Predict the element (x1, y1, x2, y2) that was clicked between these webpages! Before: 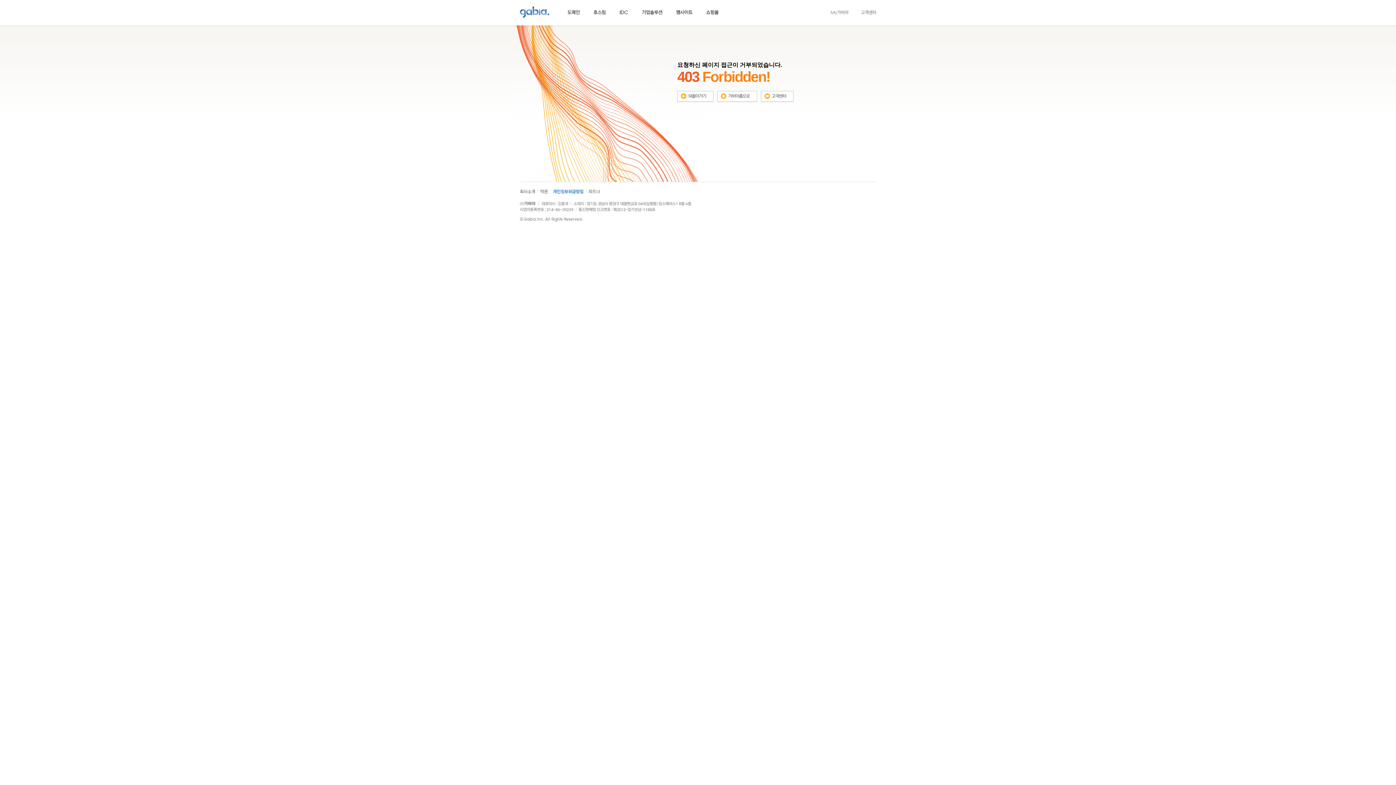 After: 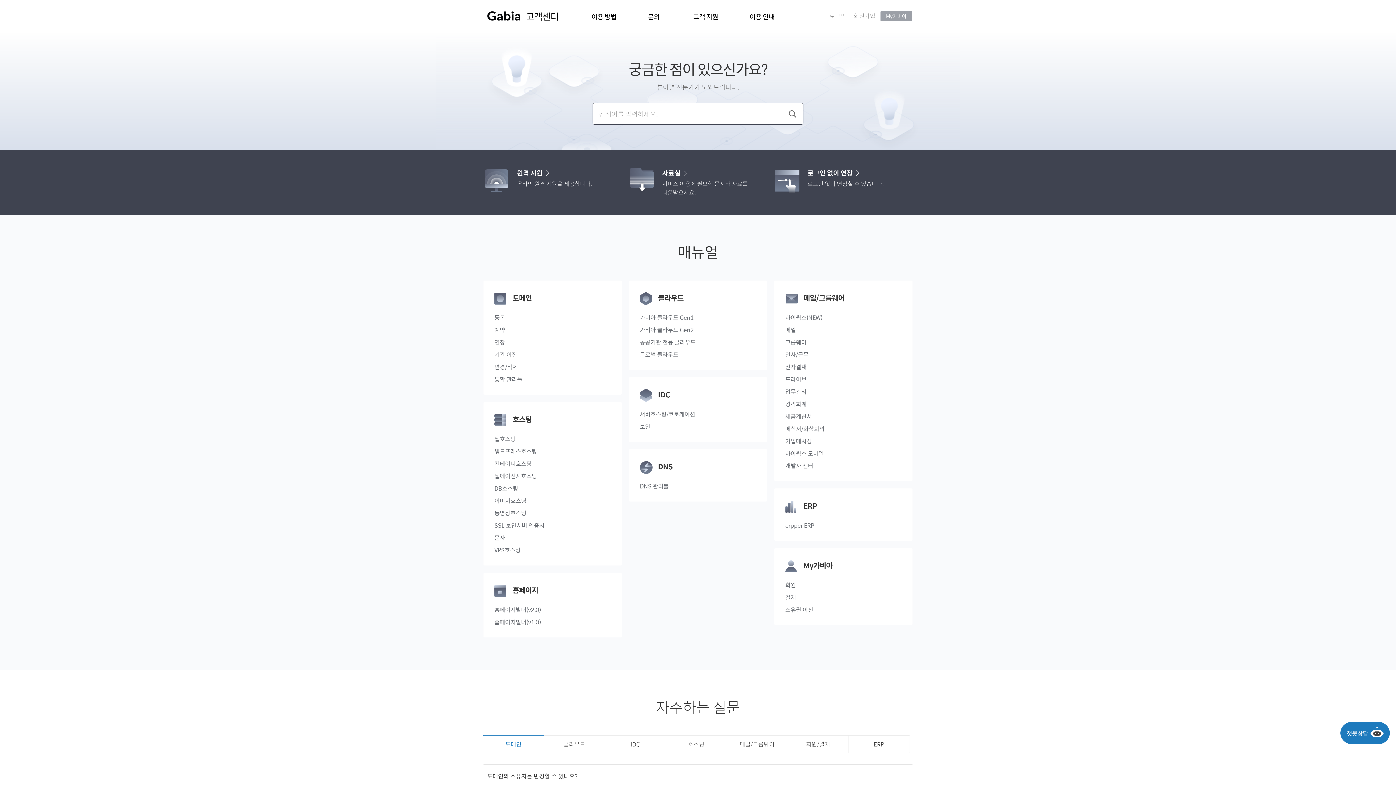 Action: bbox: (761, 93, 793, 98)